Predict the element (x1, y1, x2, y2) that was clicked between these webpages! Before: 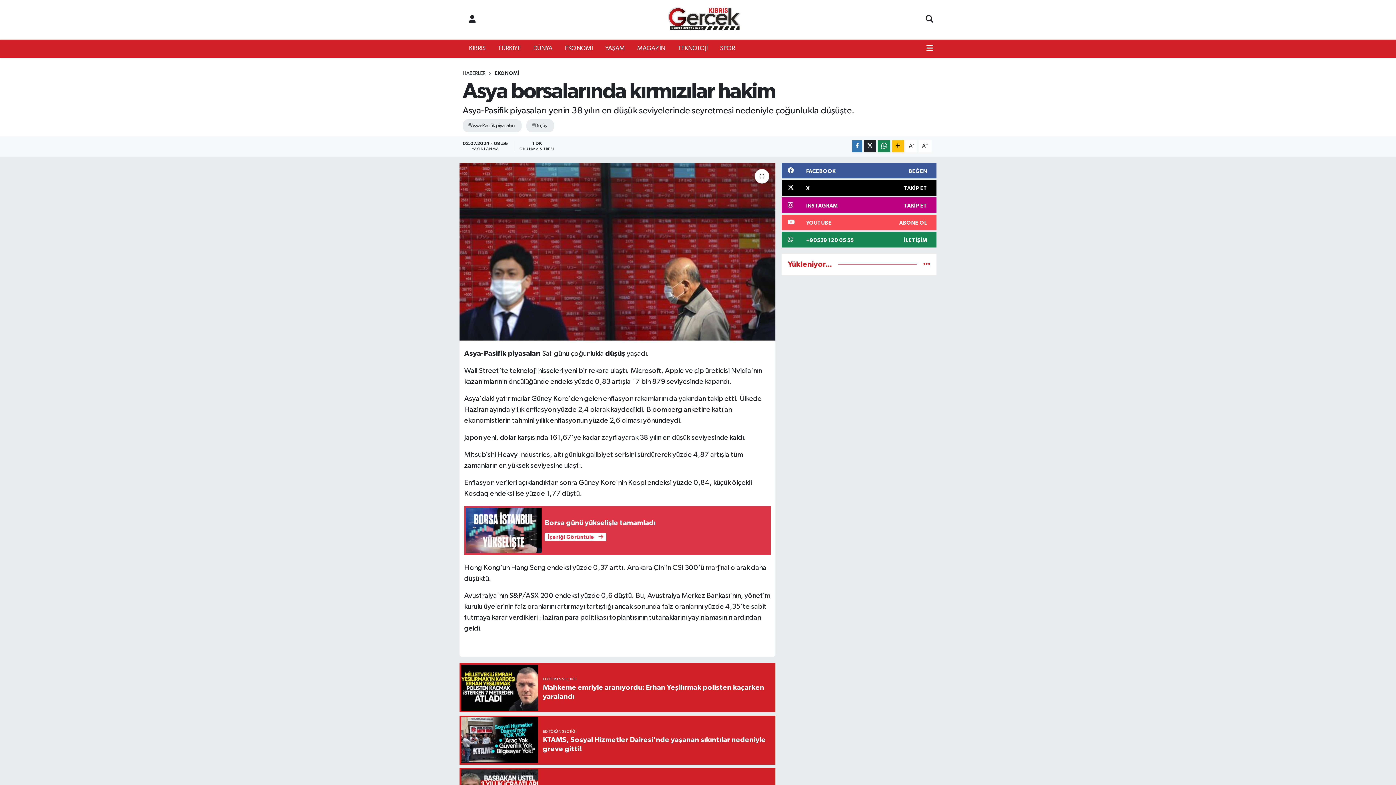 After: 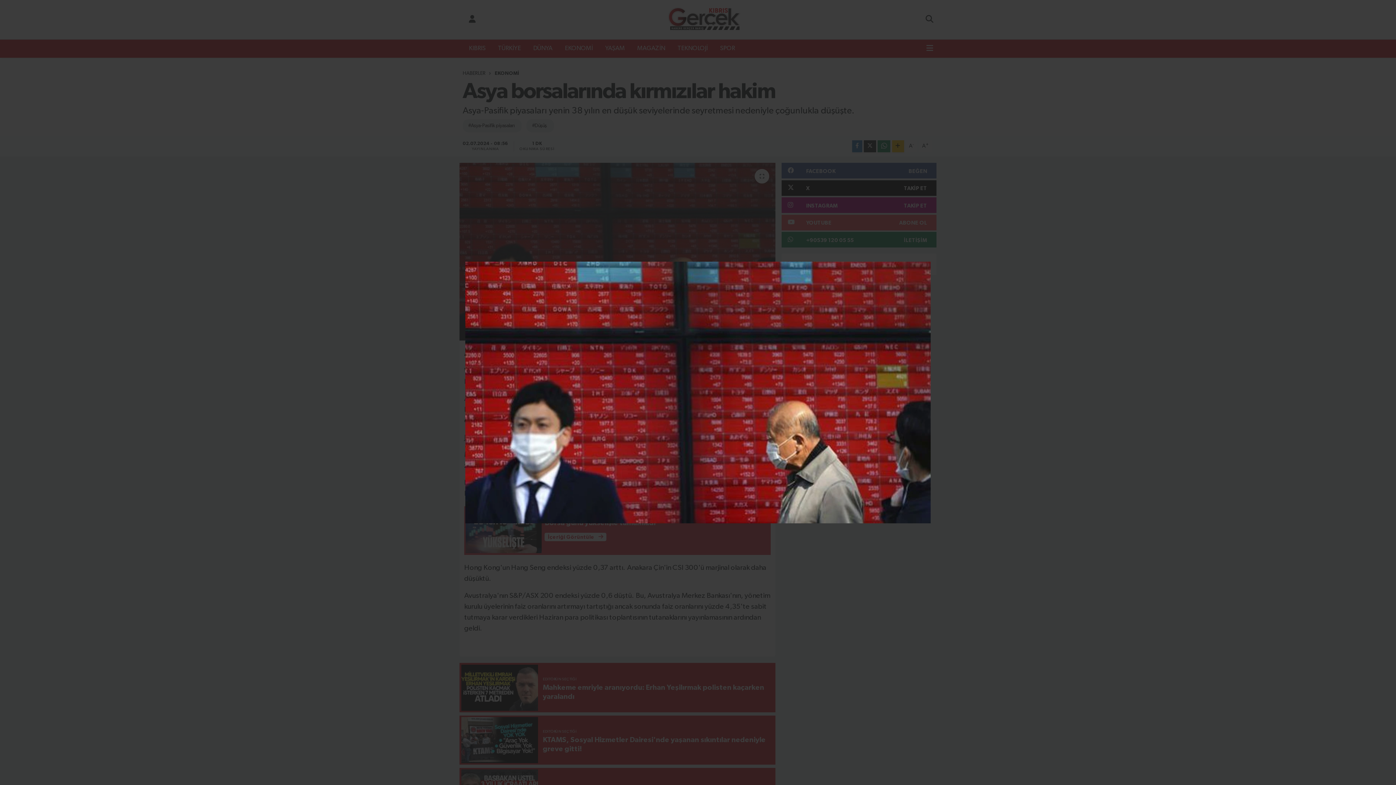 Action: bbox: (459, 162, 775, 340)